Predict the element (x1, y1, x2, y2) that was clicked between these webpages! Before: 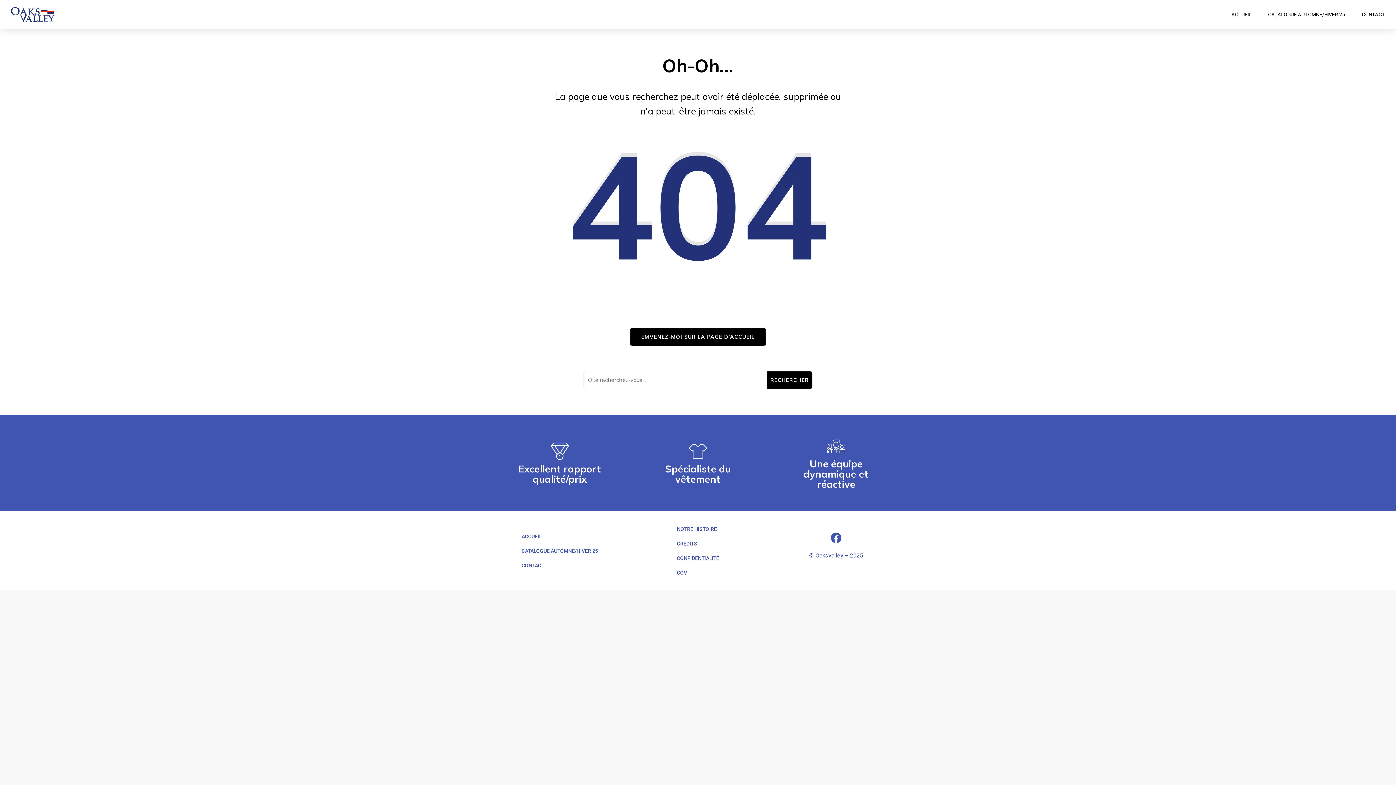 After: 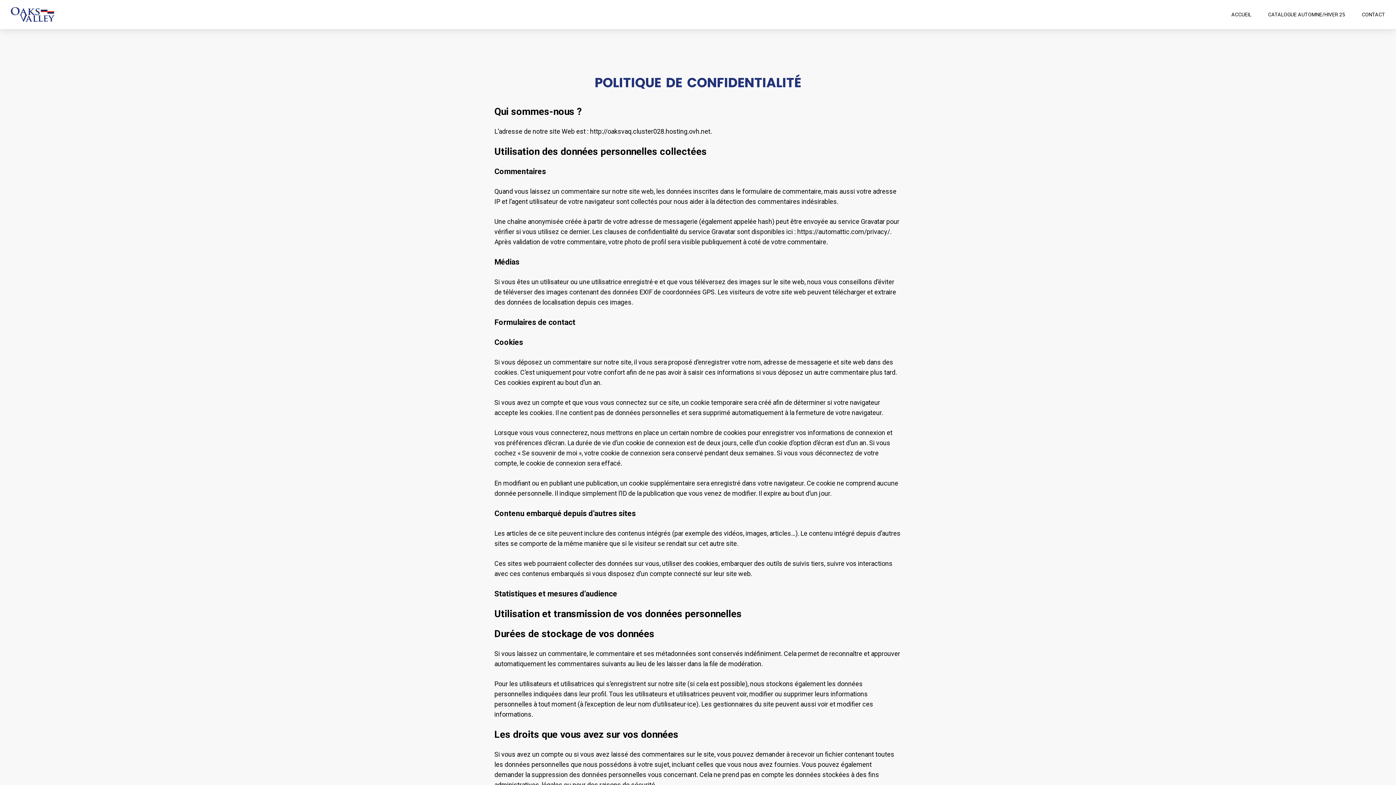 Action: label: CONFIDENTIALITÉ bbox: (669, 551, 726, 565)